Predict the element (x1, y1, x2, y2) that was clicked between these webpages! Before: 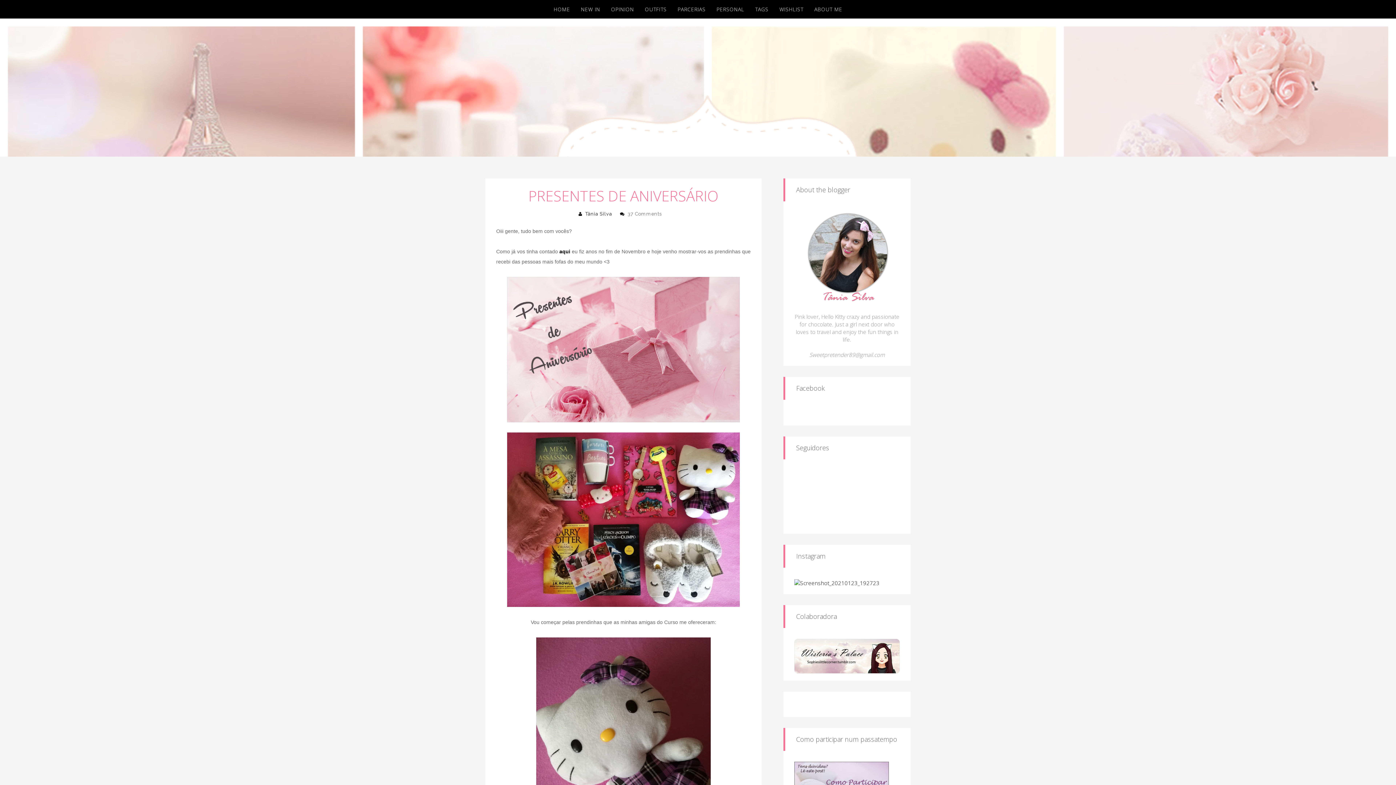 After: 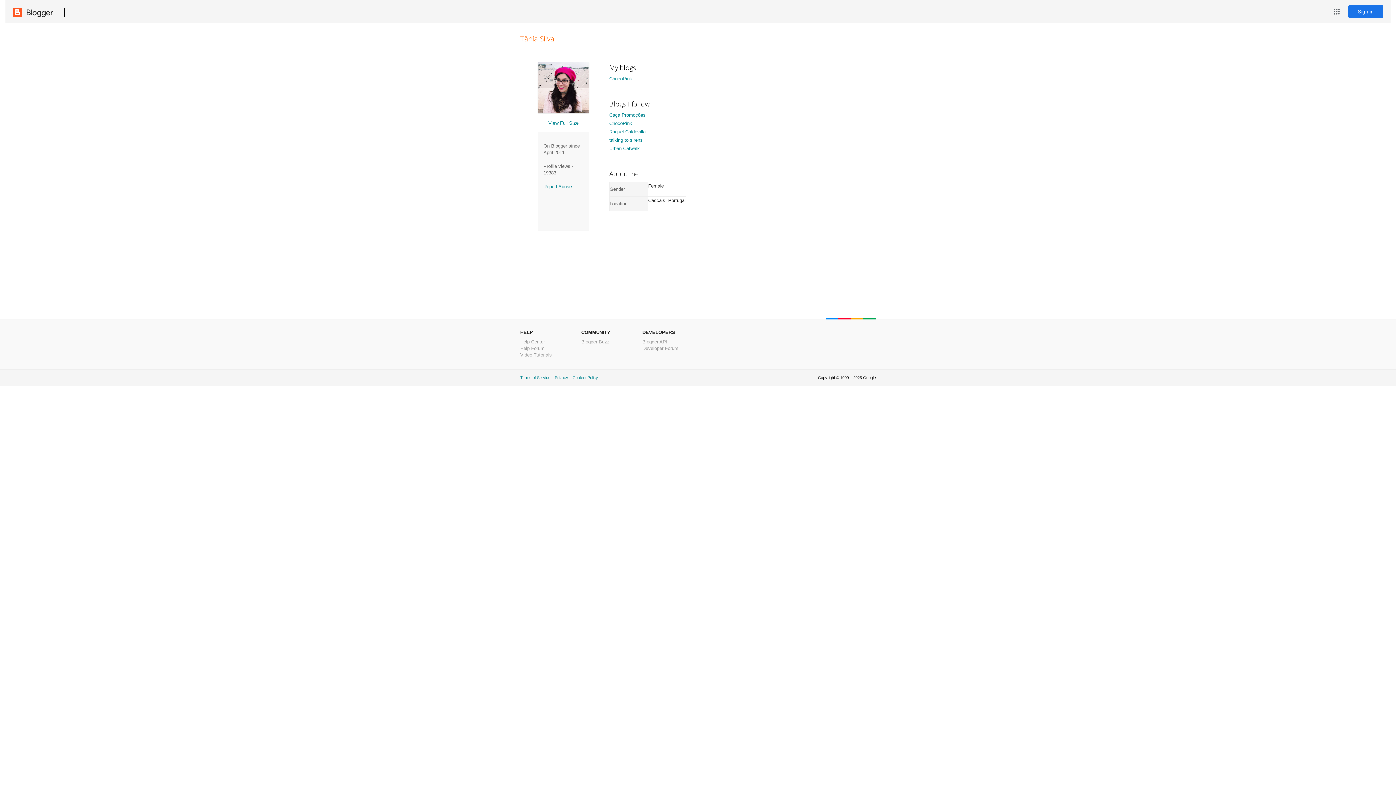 Action: bbox: (585, 211, 612, 216) label: Tânia Silva